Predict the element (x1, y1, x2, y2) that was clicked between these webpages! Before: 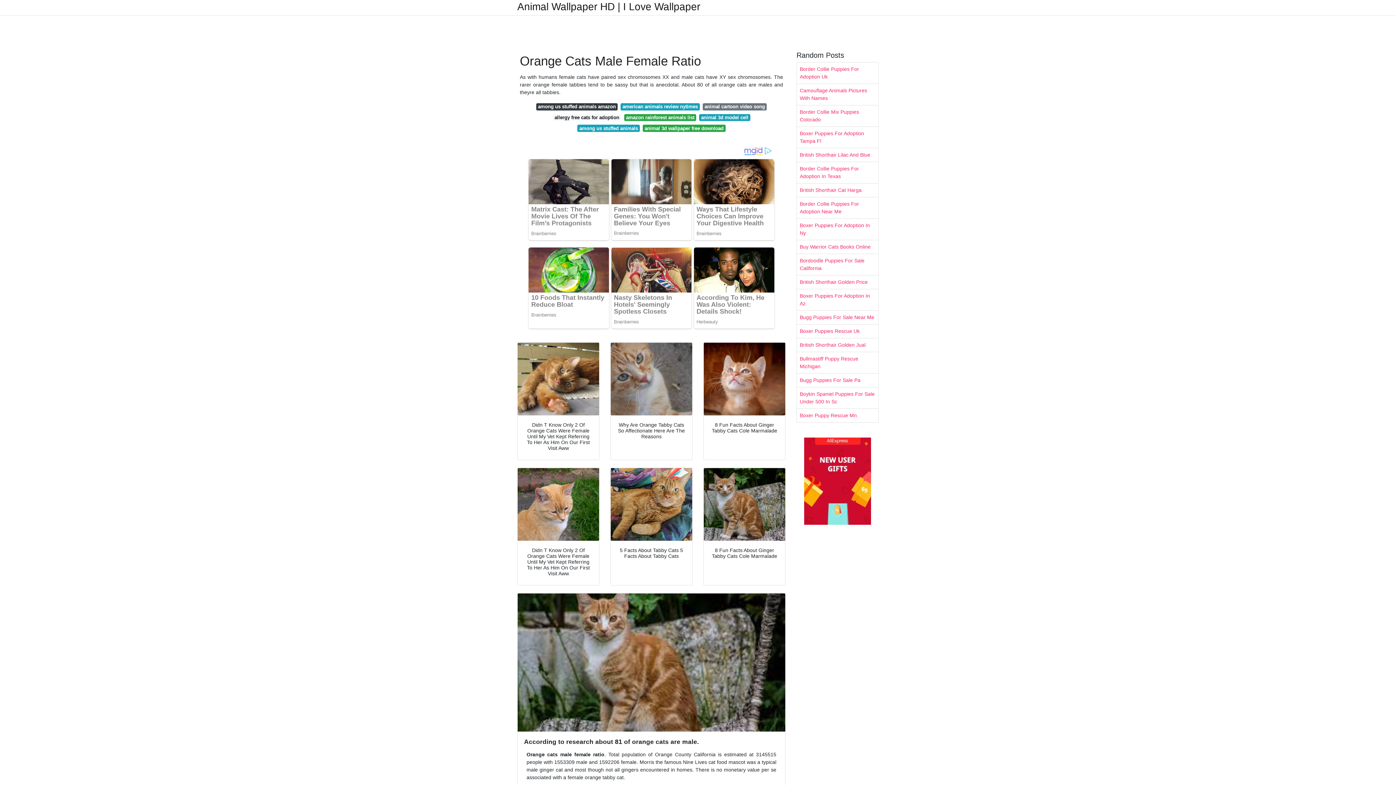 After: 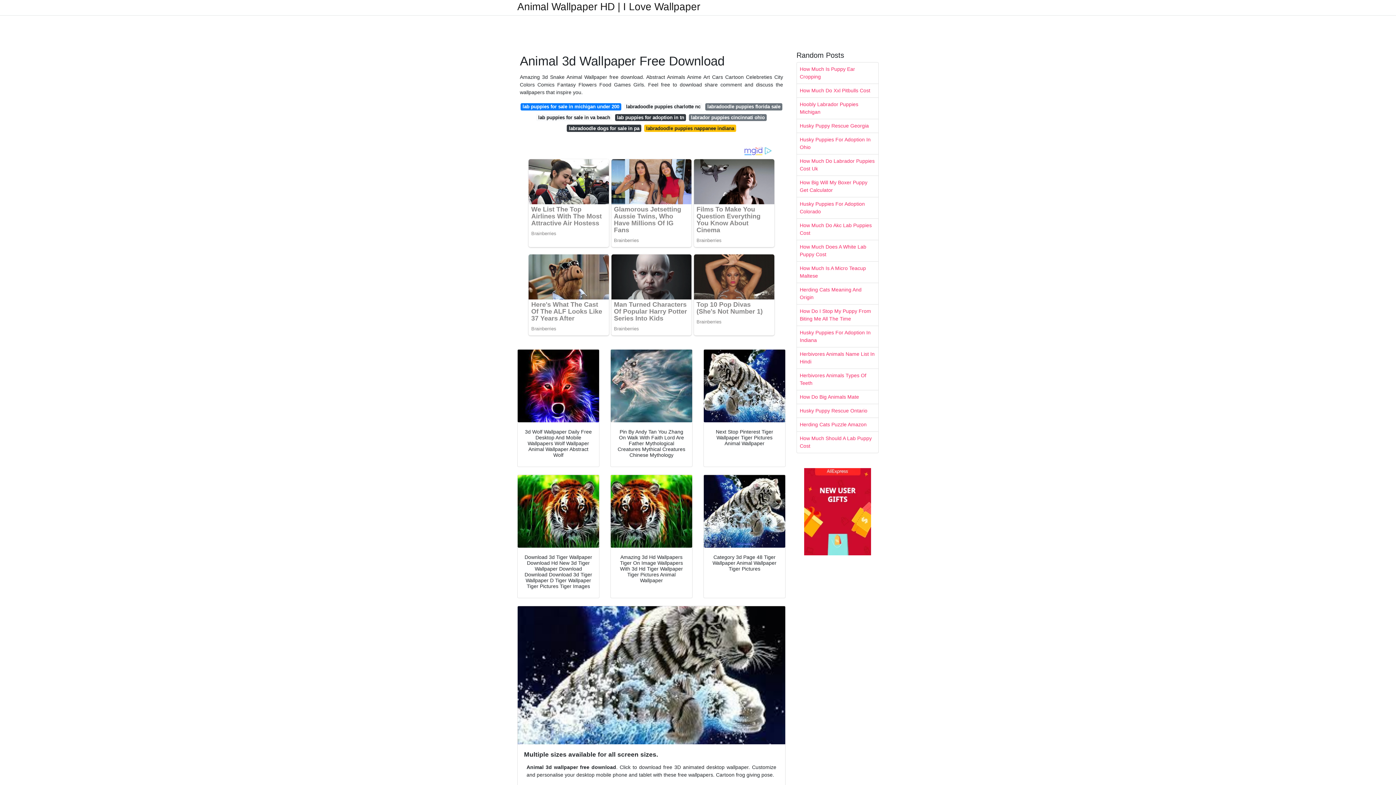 Action: bbox: (642, 124, 725, 131) label: animal 3d wallpaper free download